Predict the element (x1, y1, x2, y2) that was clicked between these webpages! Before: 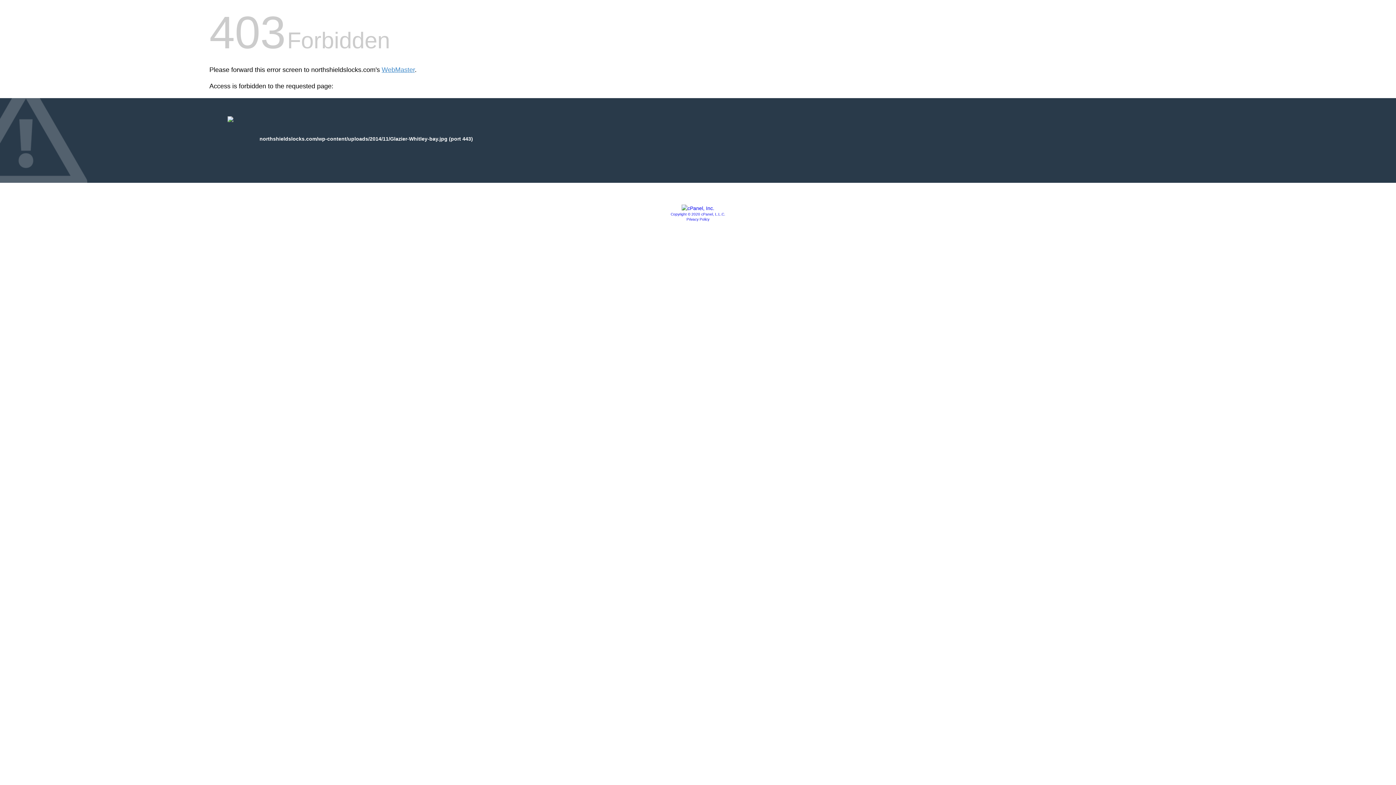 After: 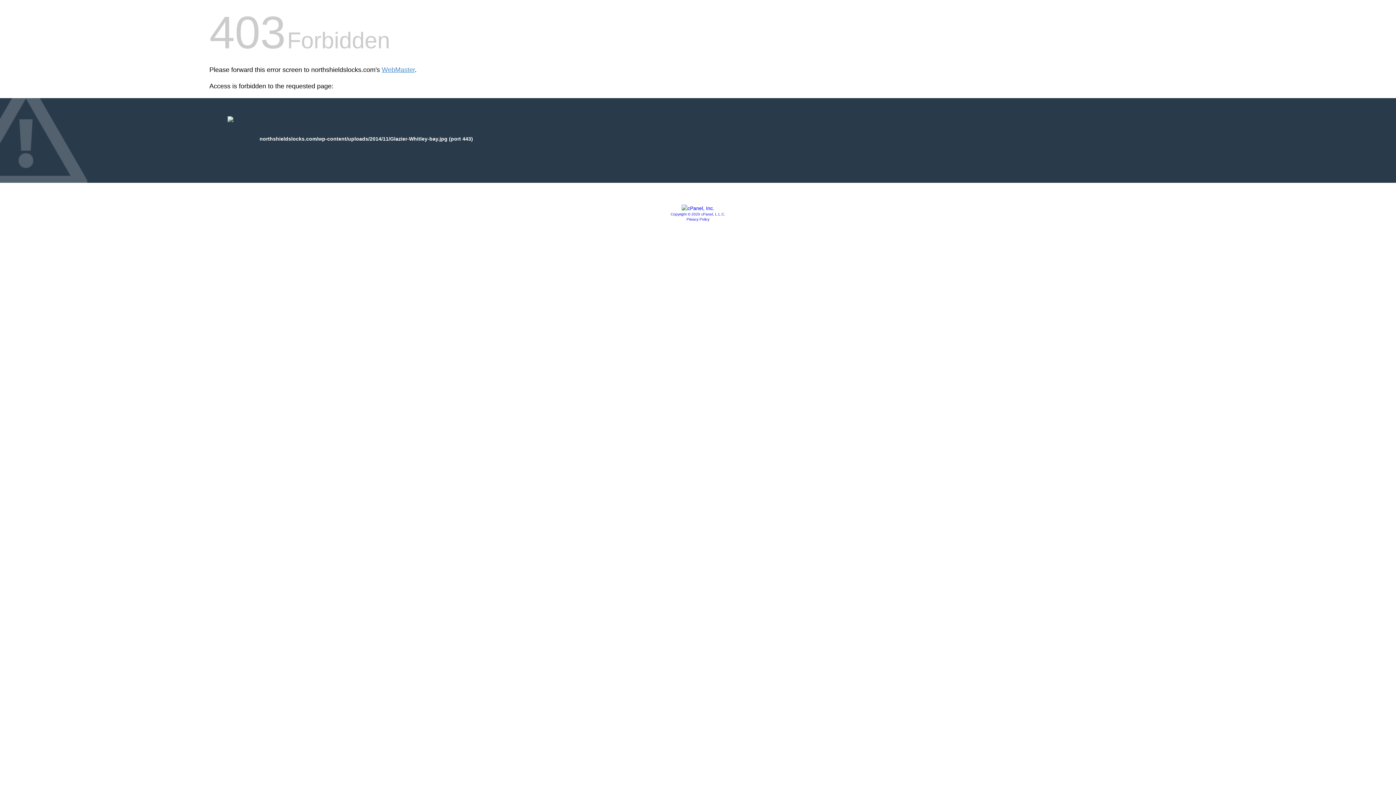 Action: label: Copyright © 2020 cPanel, L.L.C. bbox: (670, 212, 725, 216)